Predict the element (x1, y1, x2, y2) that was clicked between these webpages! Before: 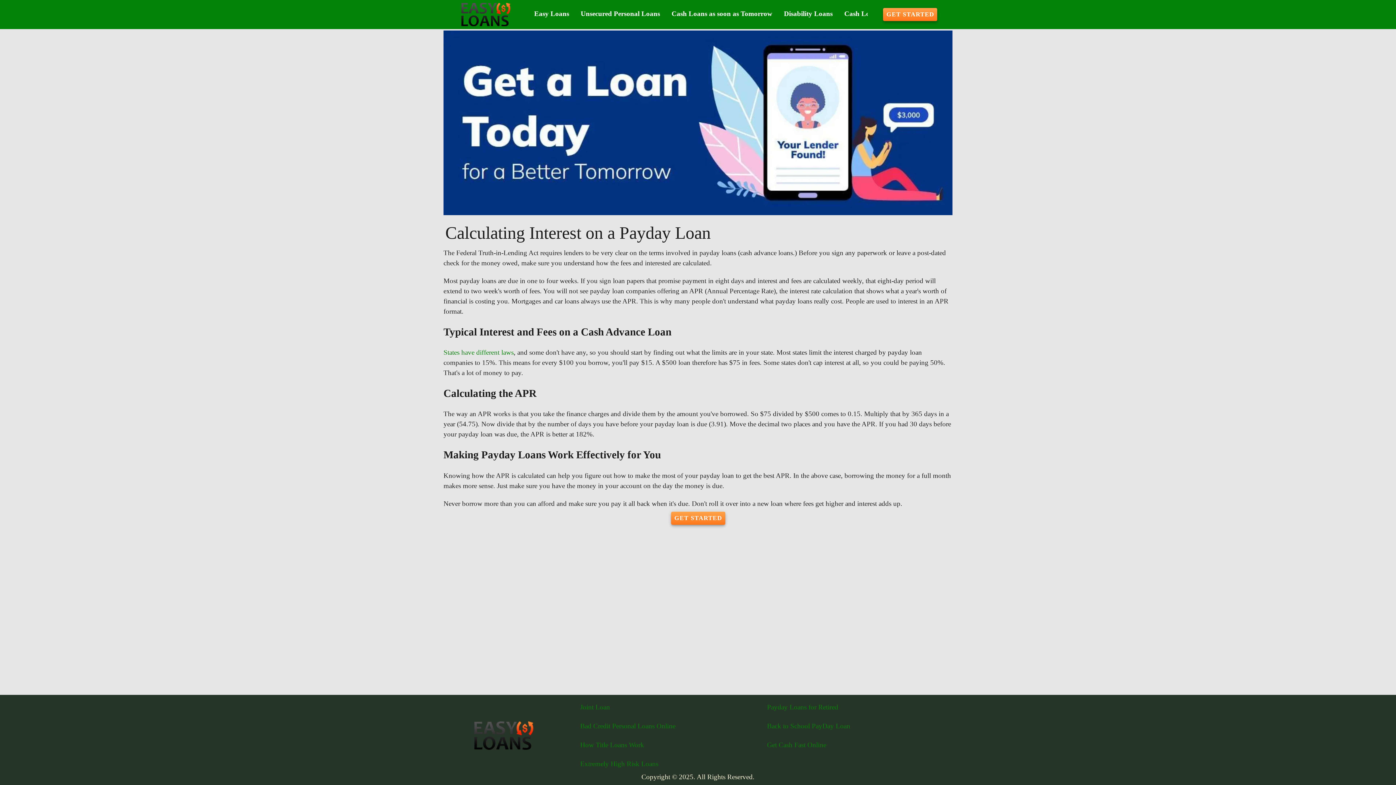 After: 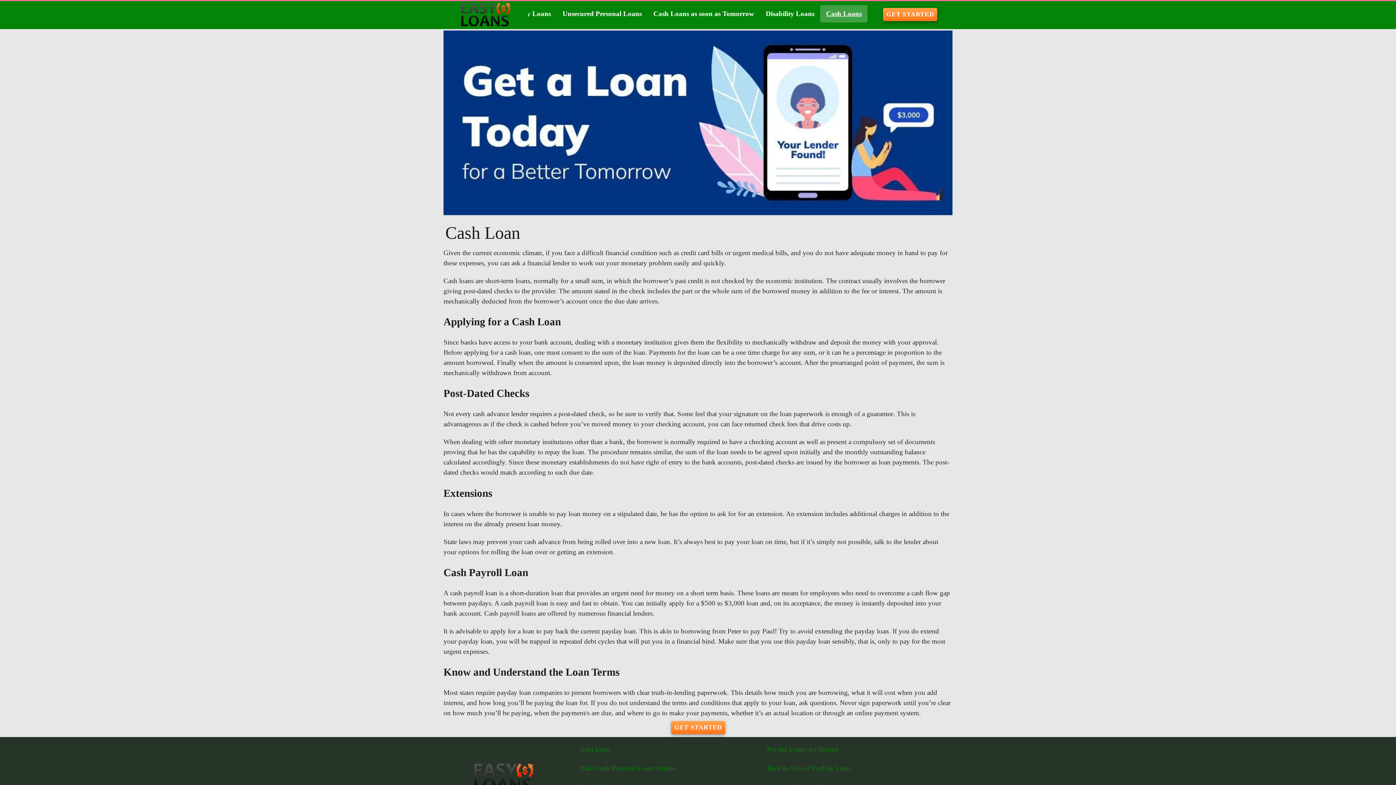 Action: bbox: (838, 5, 885, 22) label: Cash Loans